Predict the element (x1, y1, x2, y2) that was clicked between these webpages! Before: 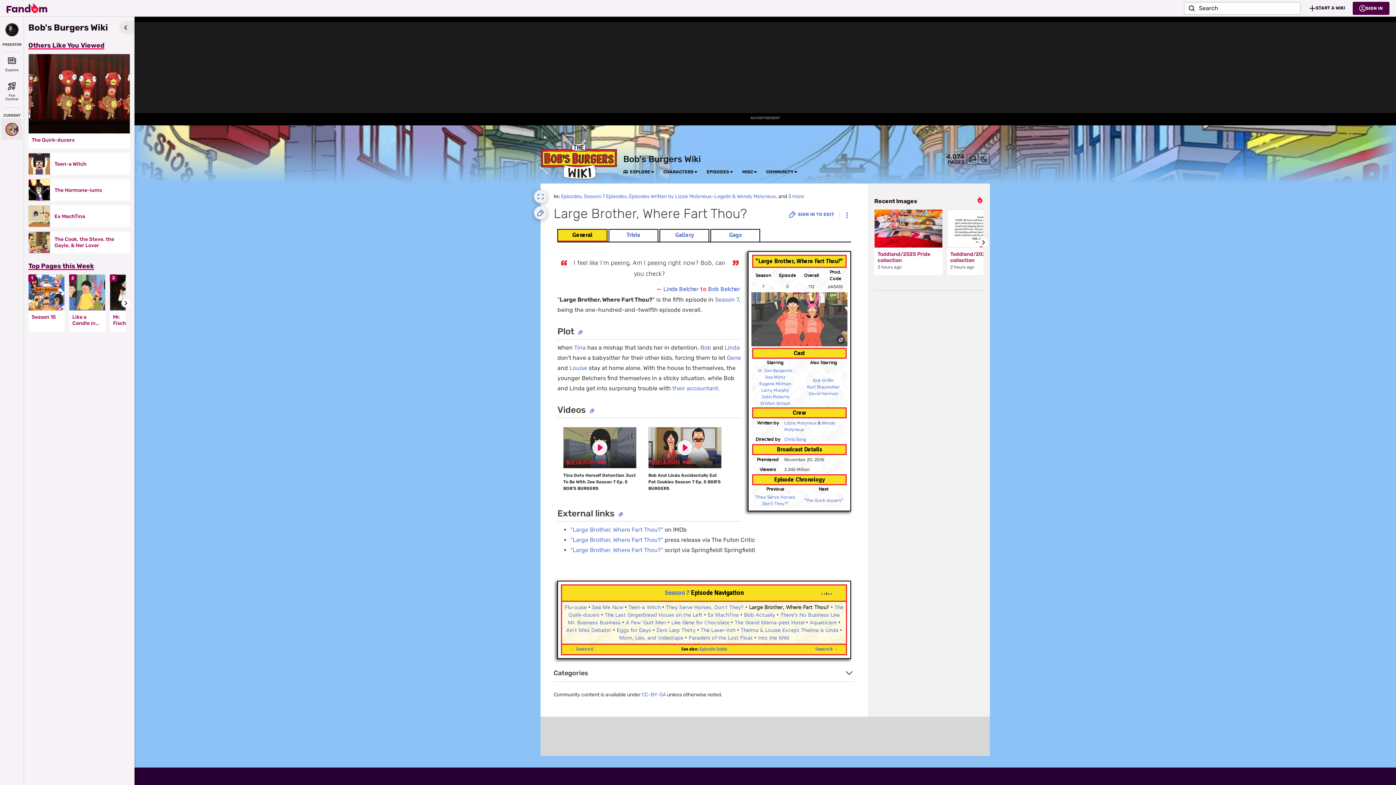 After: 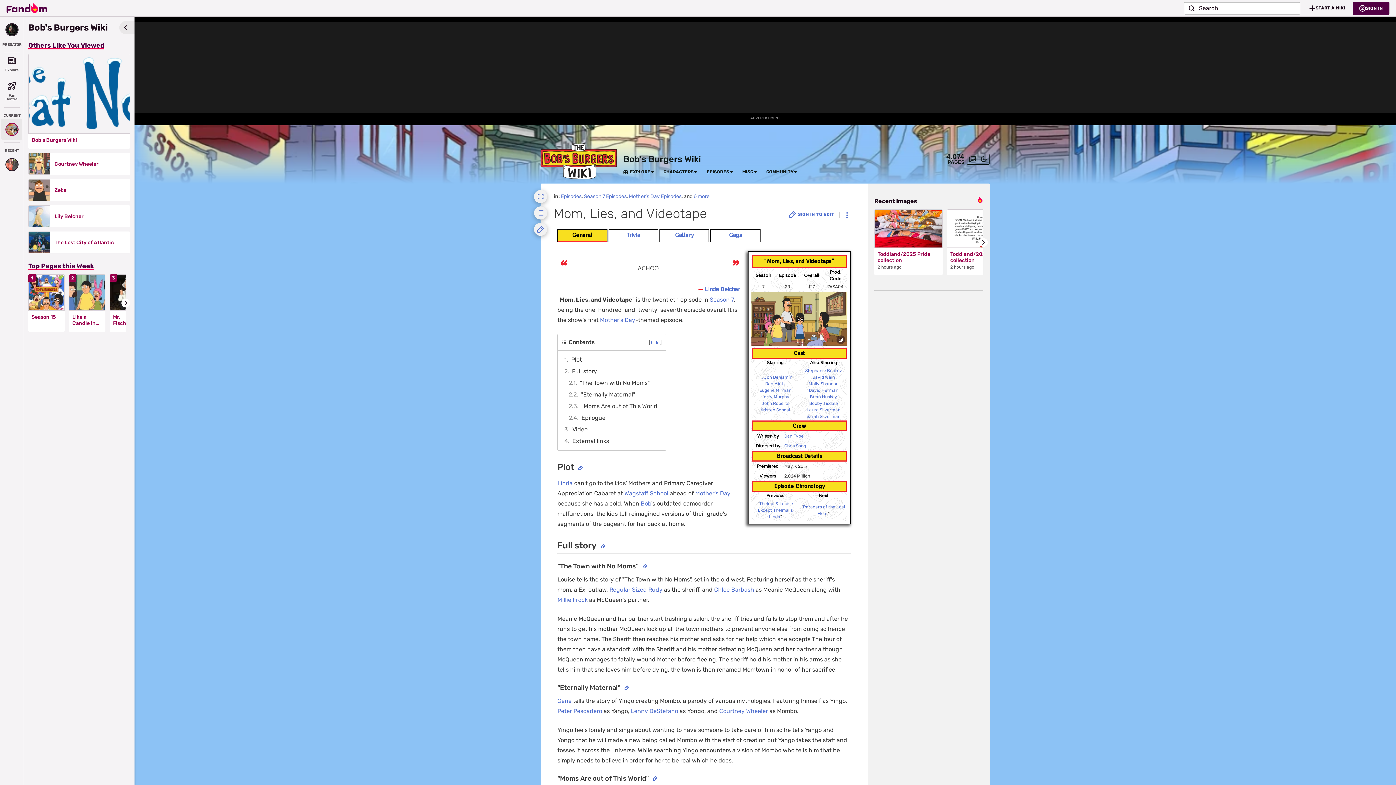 Action: label: Mom, Lies, and Videotape bbox: (619, 635, 683, 641)